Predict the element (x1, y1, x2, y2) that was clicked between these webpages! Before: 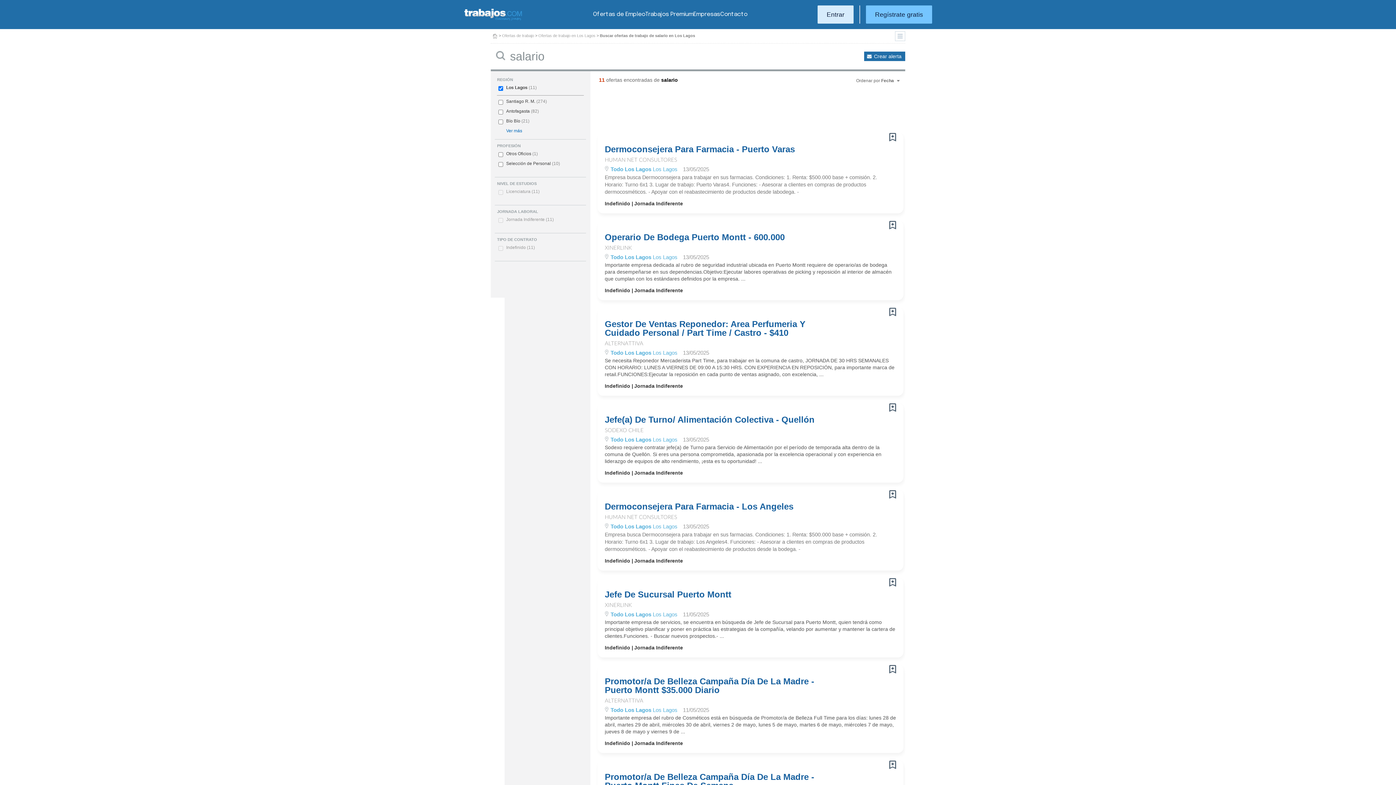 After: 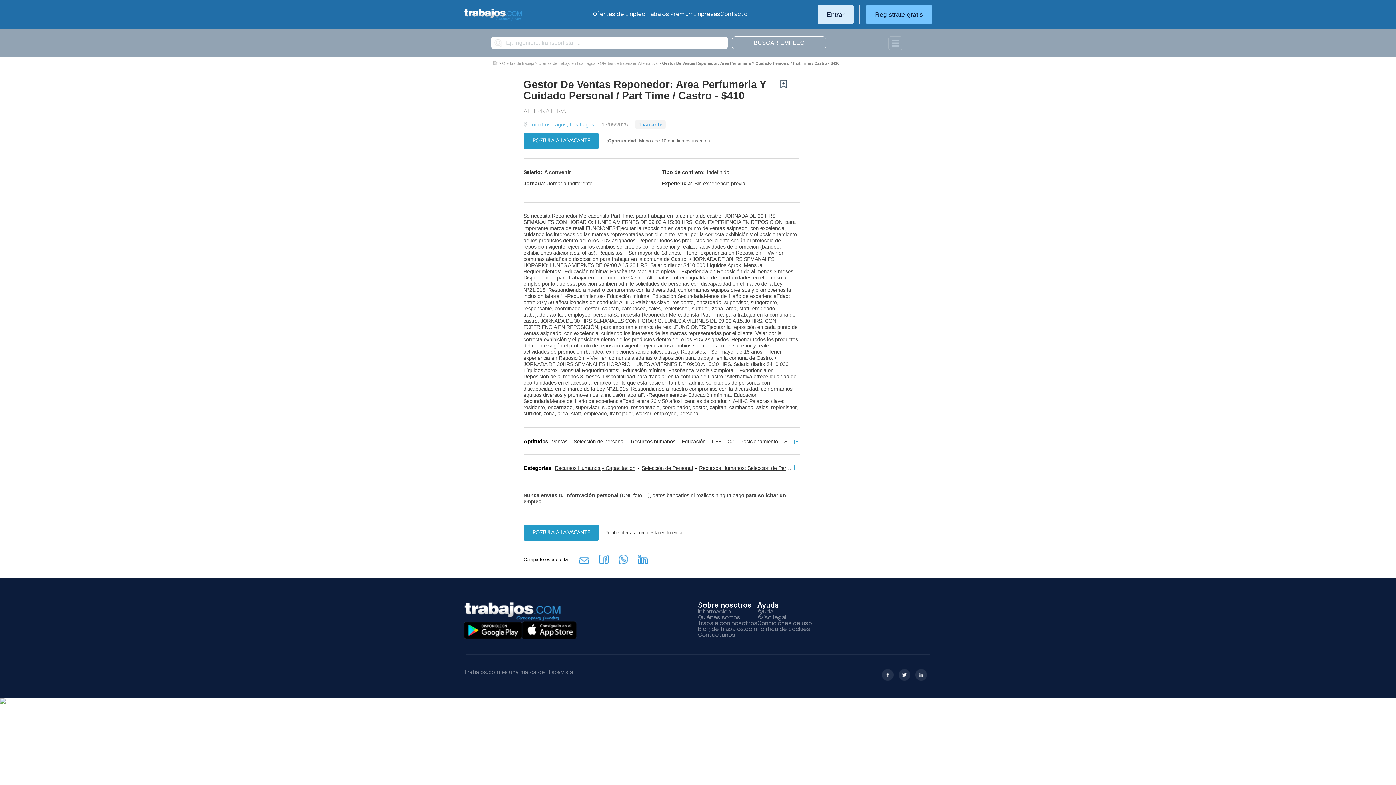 Action: label: Gestor De Ventas Reponedor: Area Perfumeria Y Cuidado Personal / Part Time / Castro - $410 bbox: (604, 320, 823, 337)